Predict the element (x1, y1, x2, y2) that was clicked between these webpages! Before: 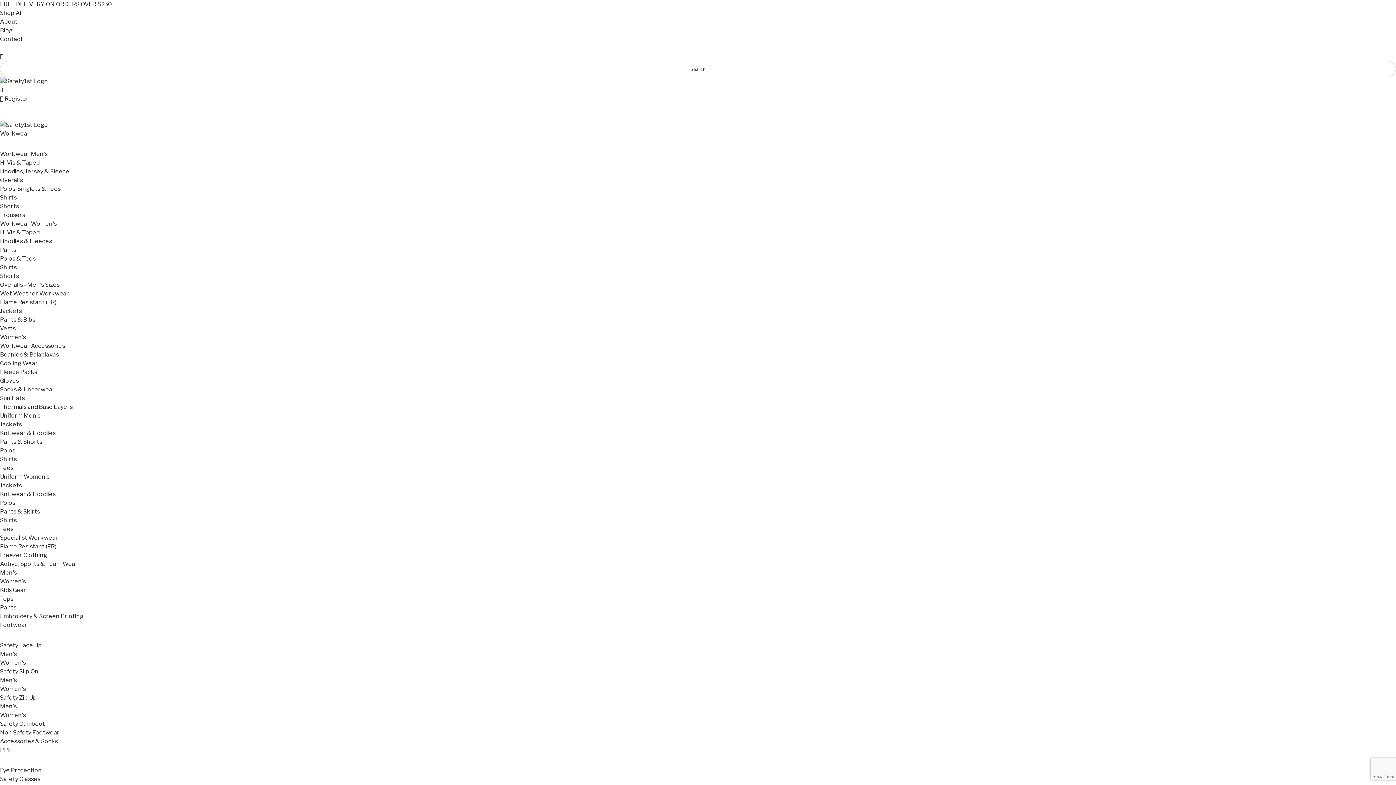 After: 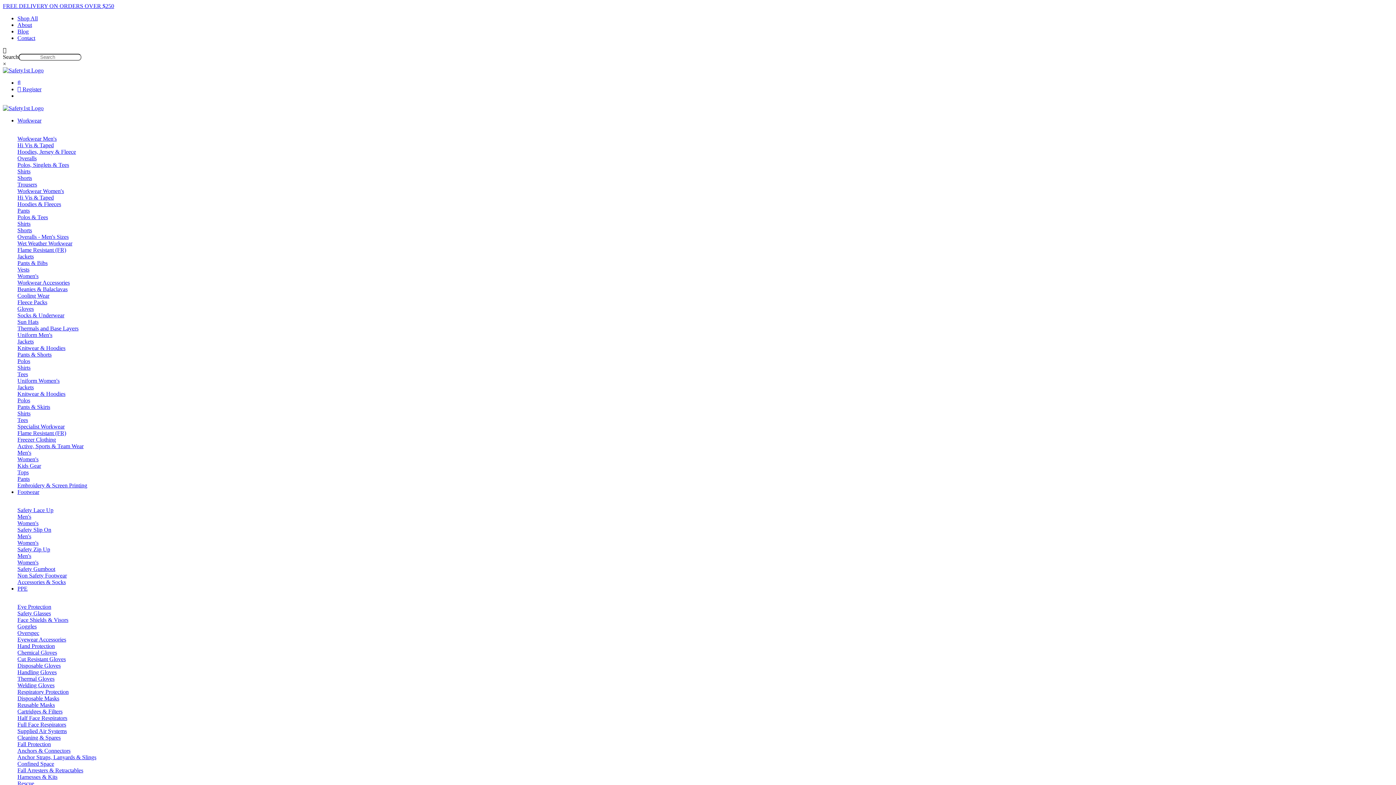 Action: label: Embroidery & Screen Printing bbox: (0, 613, 83, 620)